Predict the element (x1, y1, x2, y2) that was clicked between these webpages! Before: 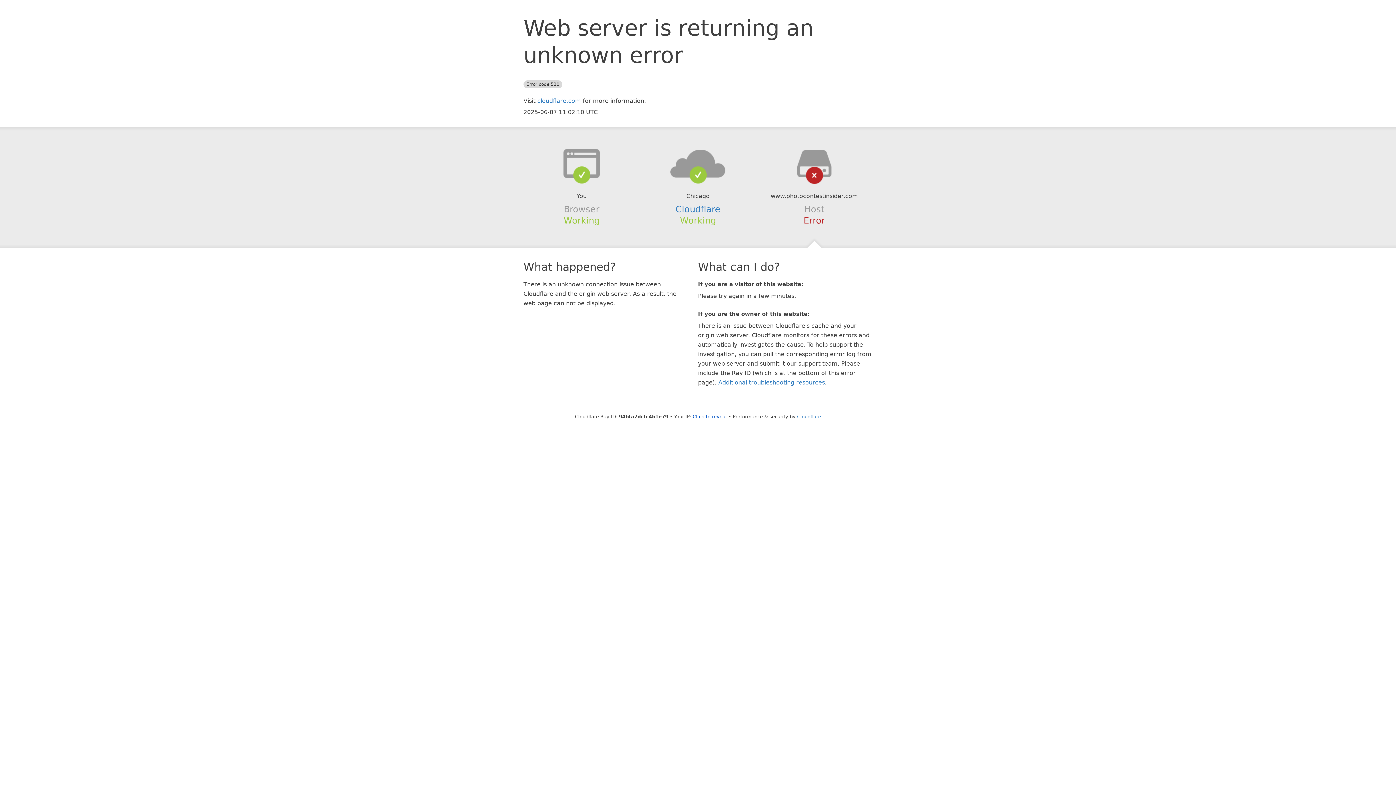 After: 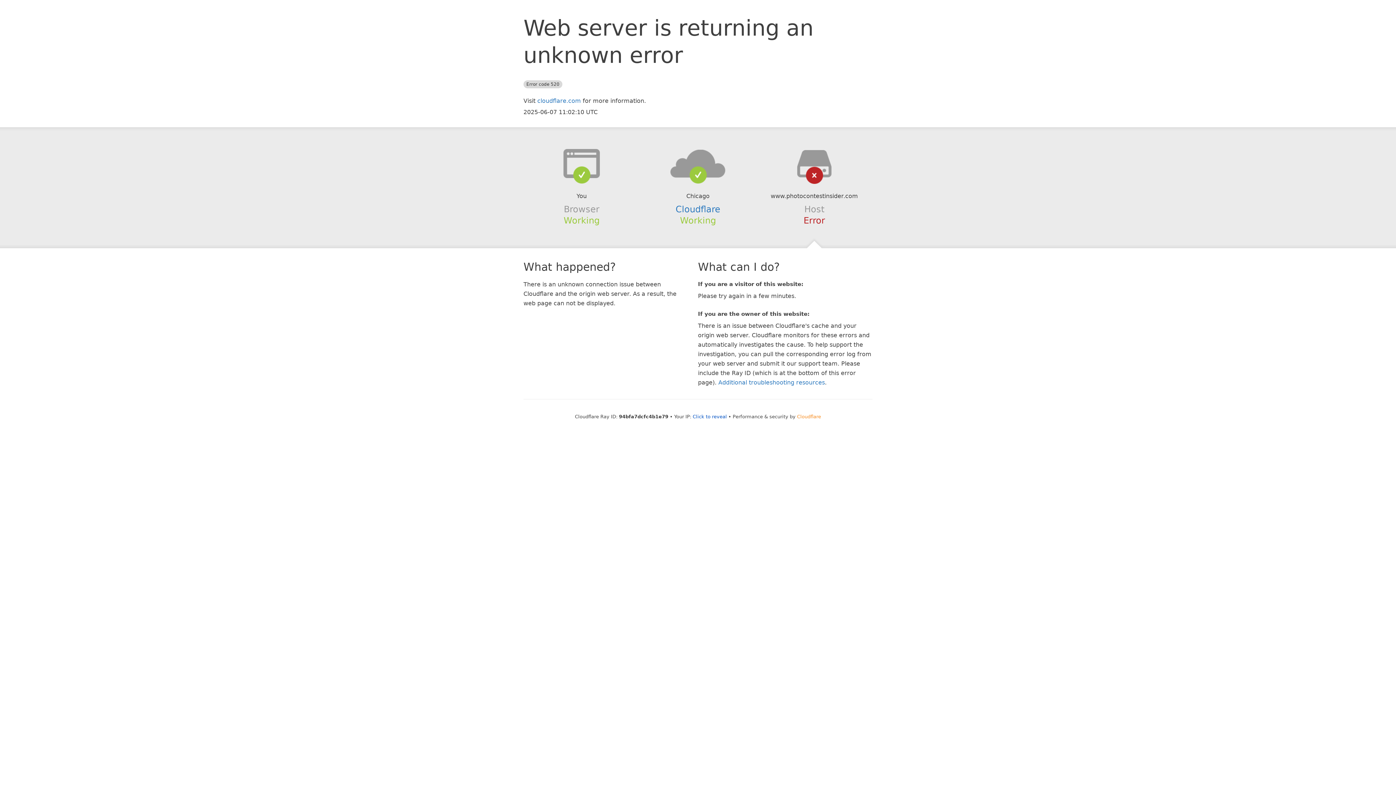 Action: label: Cloudflare bbox: (797, 414, 821, 419)